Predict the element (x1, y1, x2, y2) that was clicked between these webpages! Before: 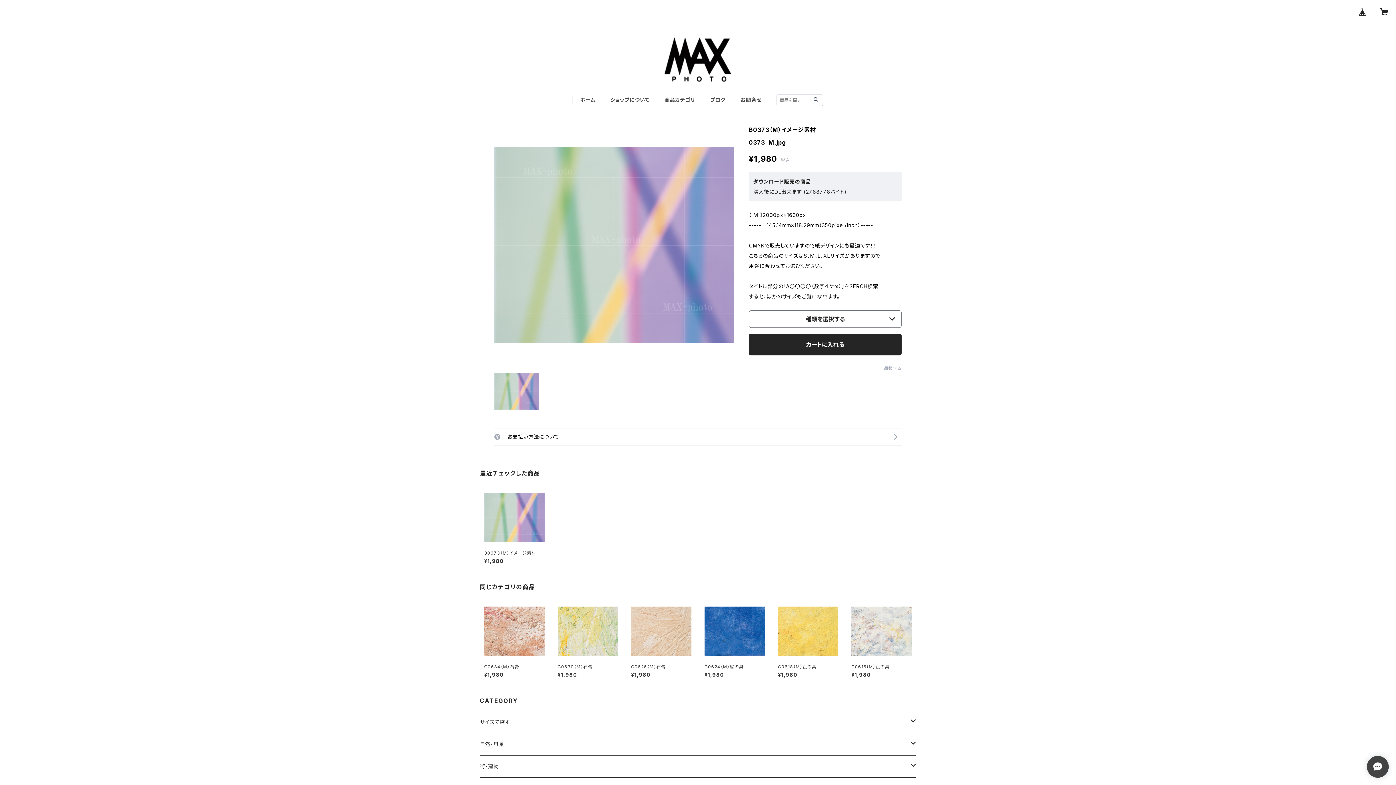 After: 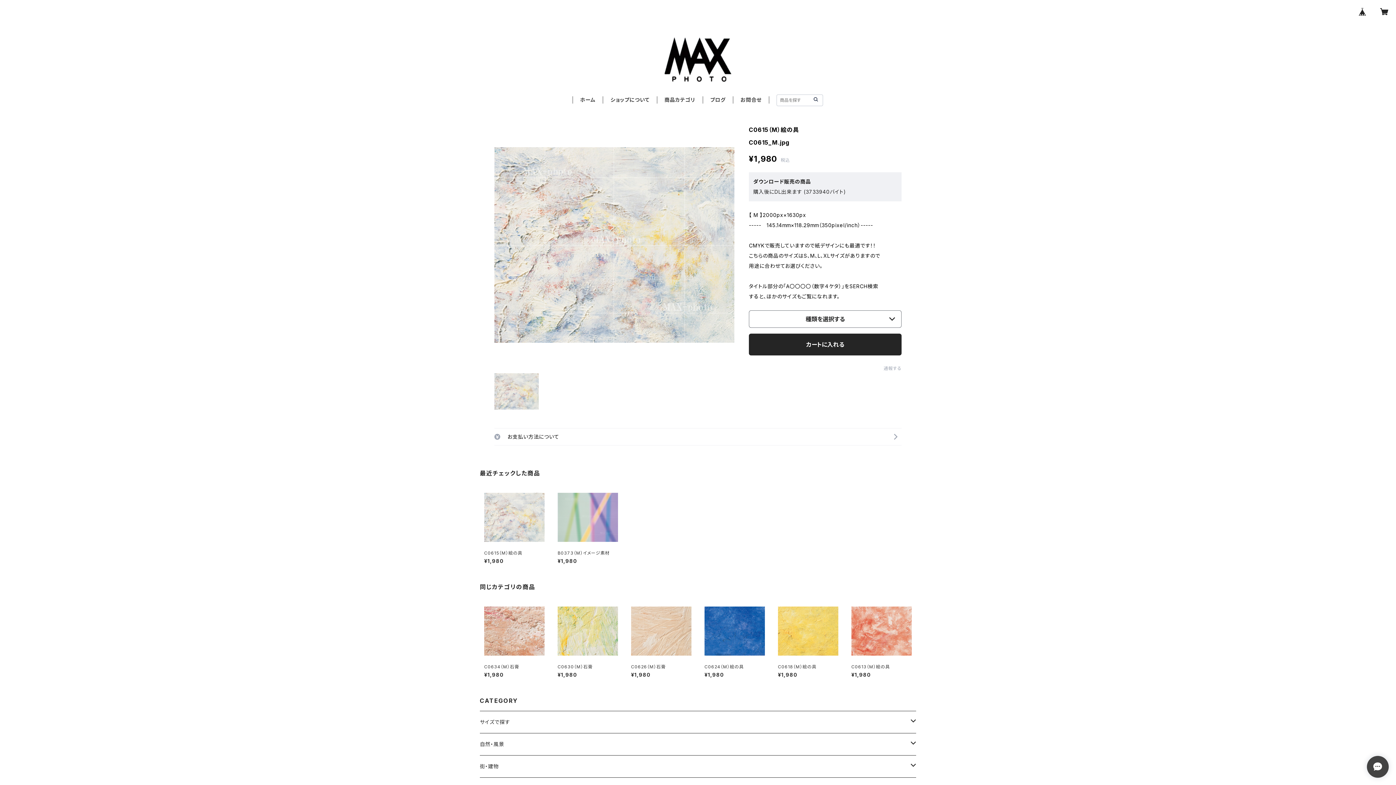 Action: bbox: (851, 601, 912, 677) label: C0615（M）絵の具

¥1,980